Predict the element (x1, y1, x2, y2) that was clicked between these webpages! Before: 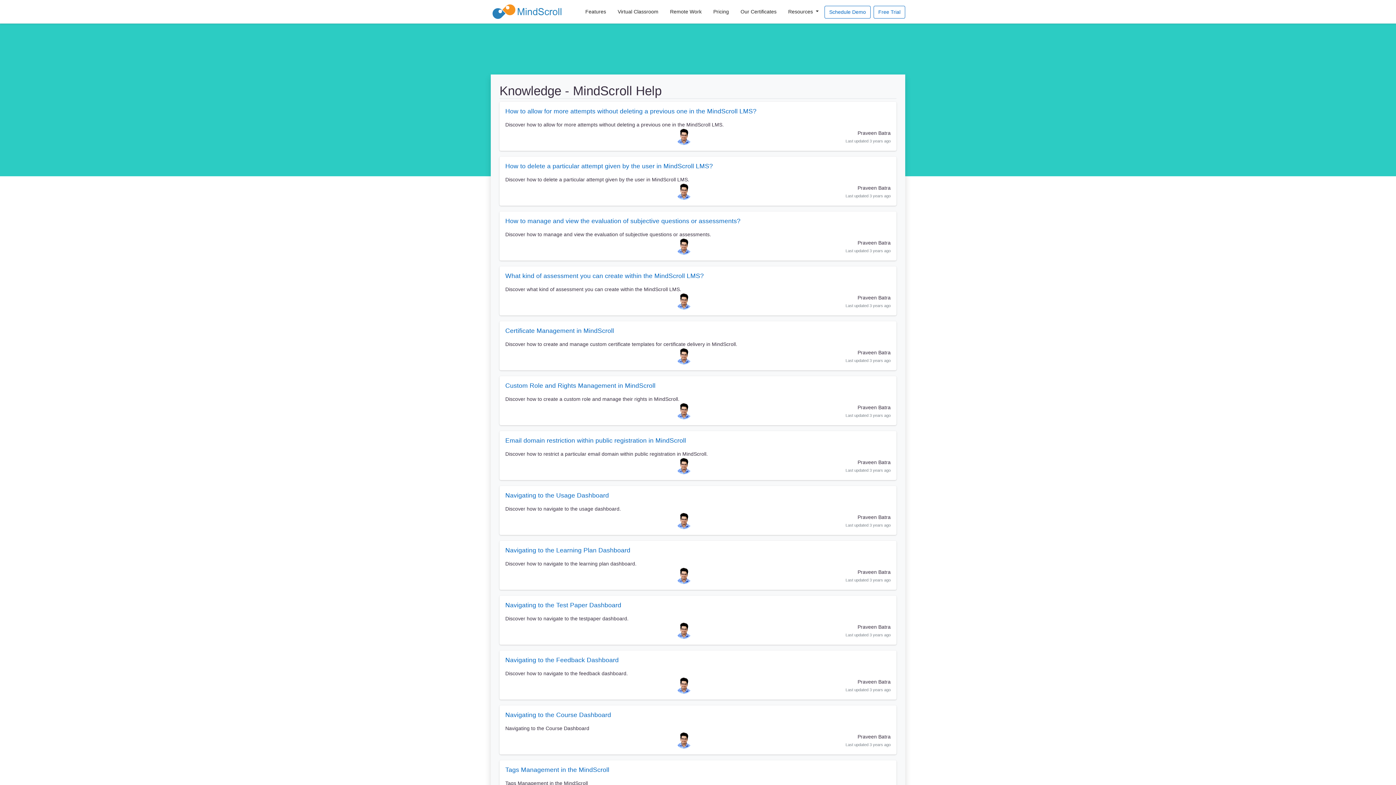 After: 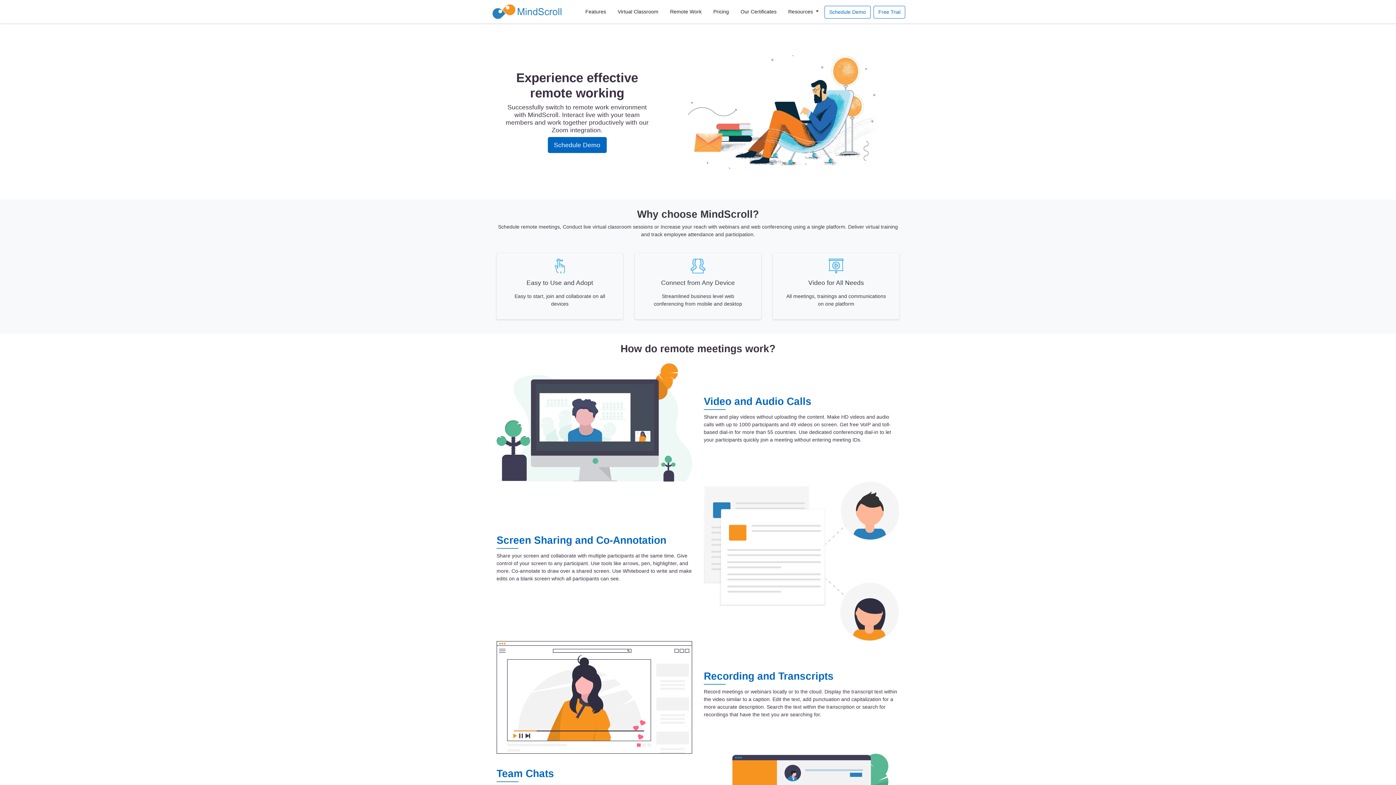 Action: label: Remote Work bbox: (664, 0, 707, 23)